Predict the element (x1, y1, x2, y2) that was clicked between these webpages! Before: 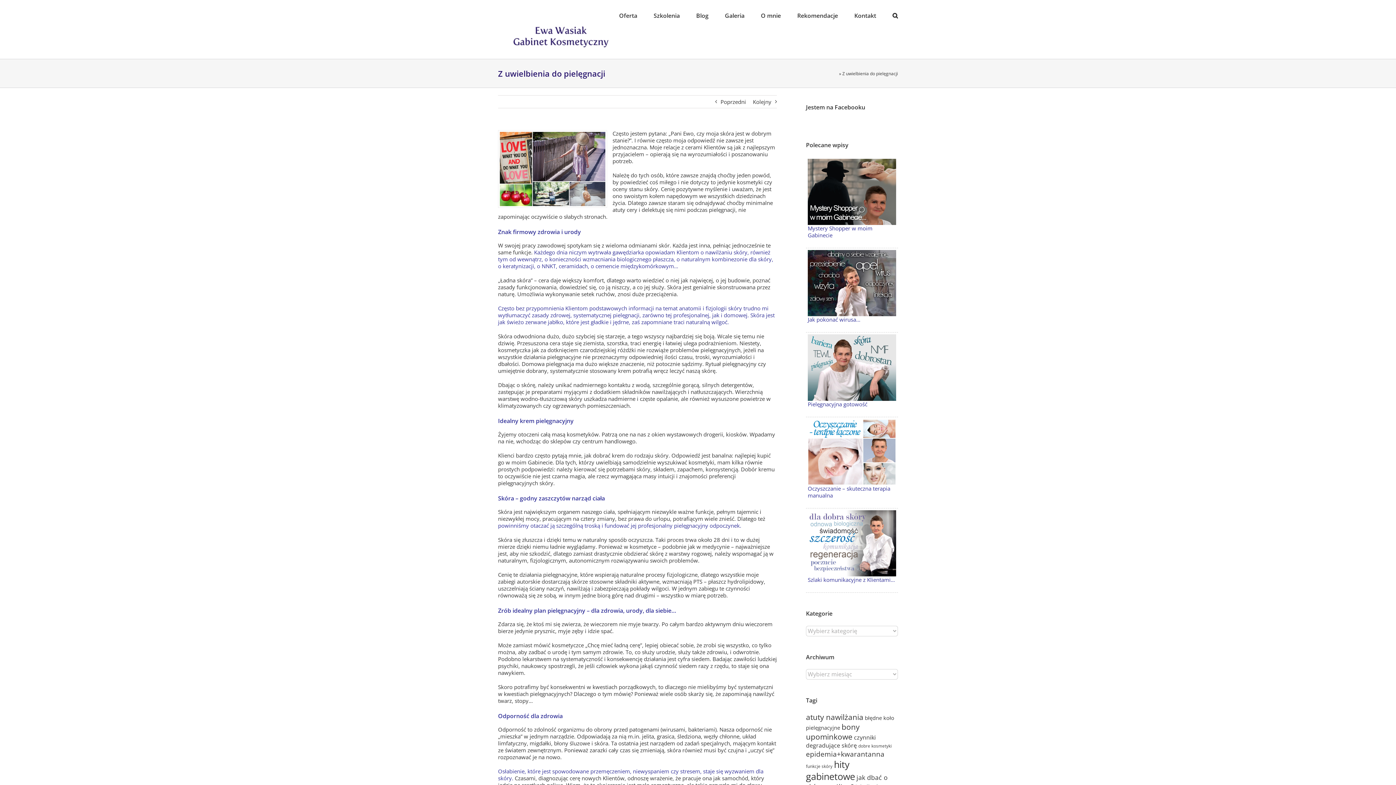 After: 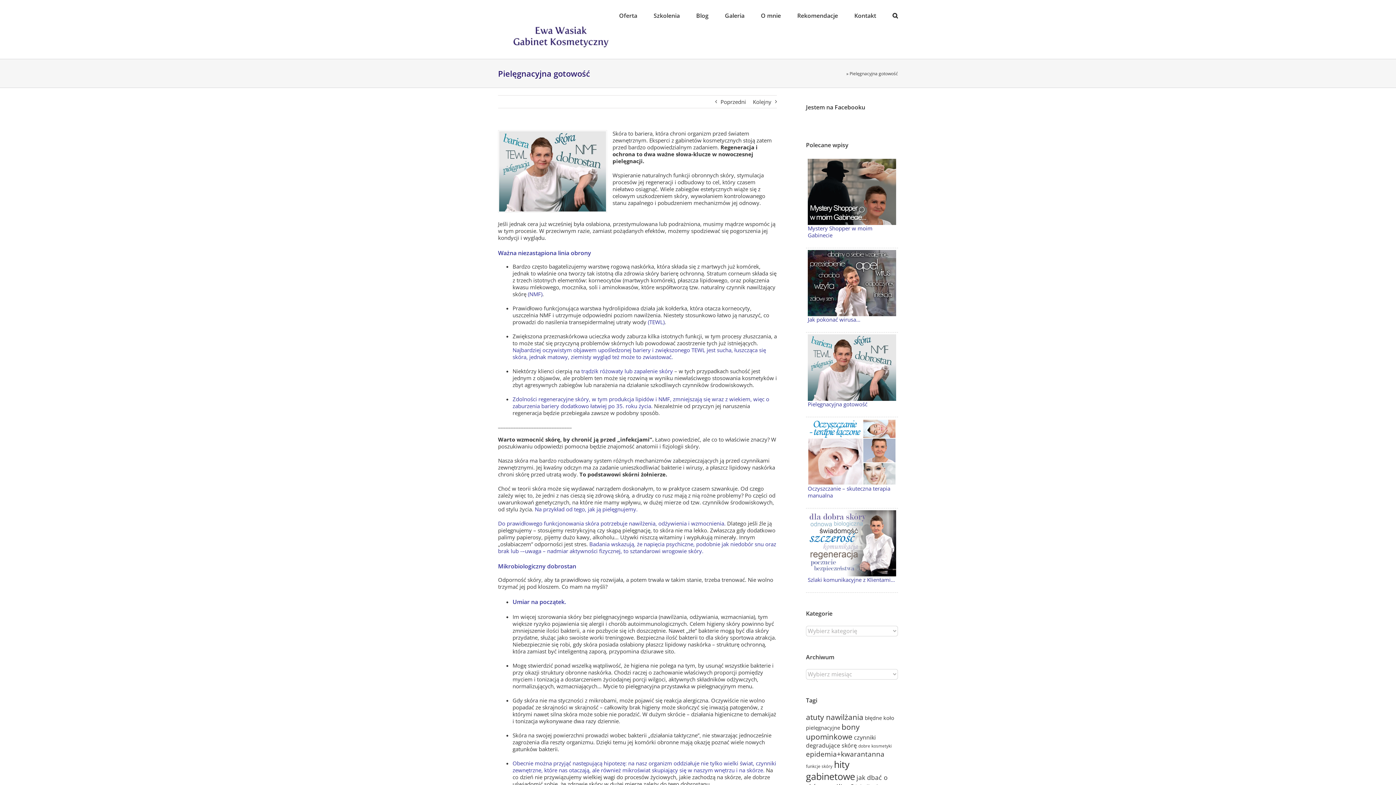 Action: label: Pielęgnacyjna gotowość bbox: (808, 400, 867, 407)